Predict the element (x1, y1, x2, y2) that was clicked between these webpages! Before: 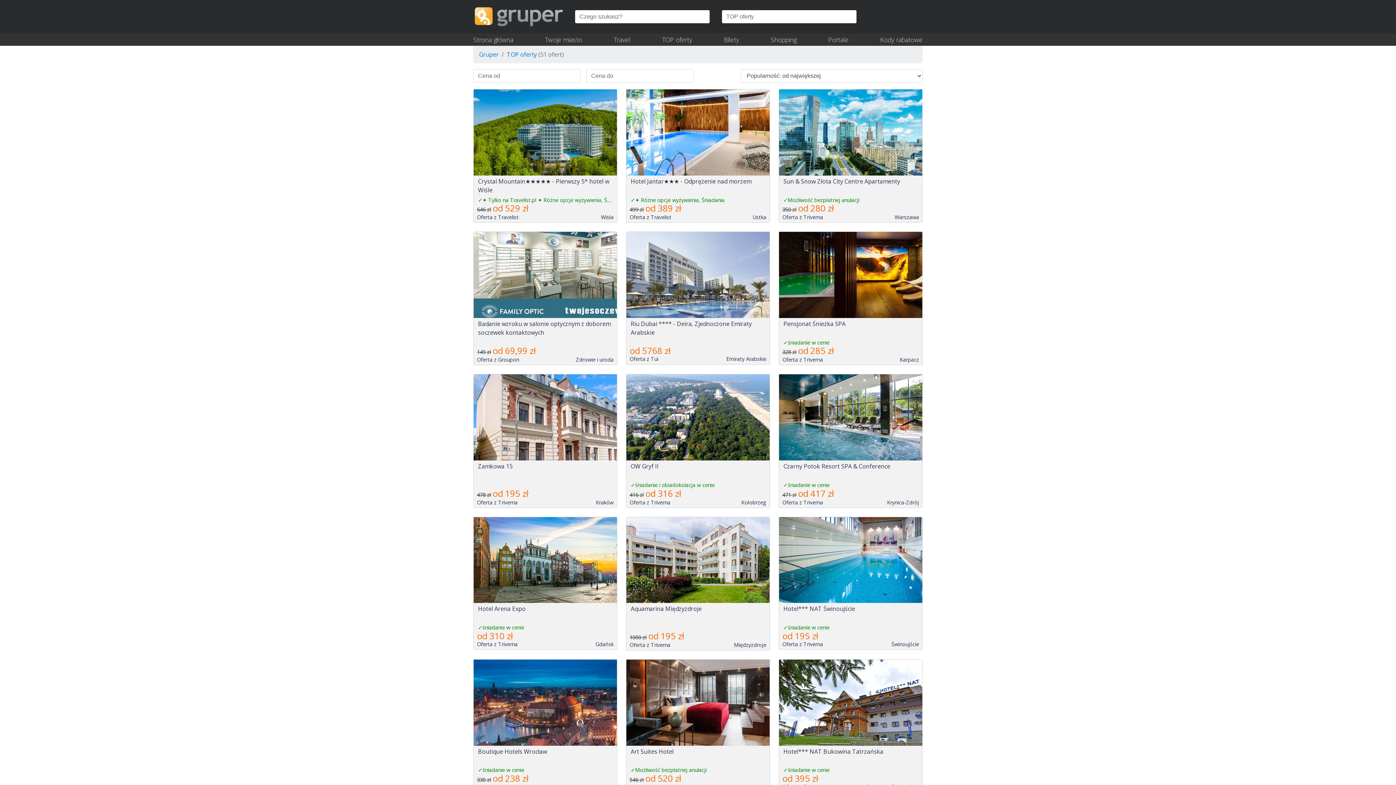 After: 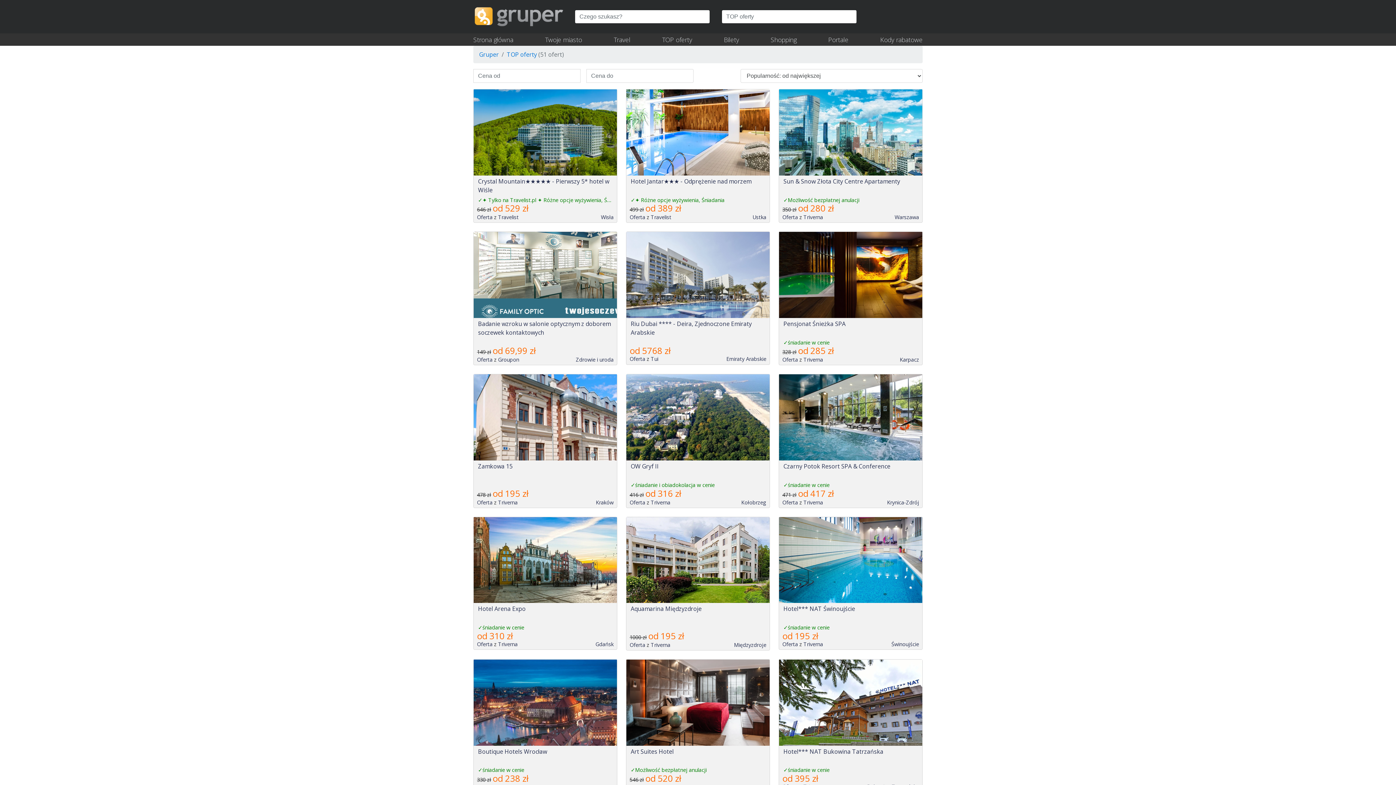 Action: bbox: (779, 659, 922, 746)